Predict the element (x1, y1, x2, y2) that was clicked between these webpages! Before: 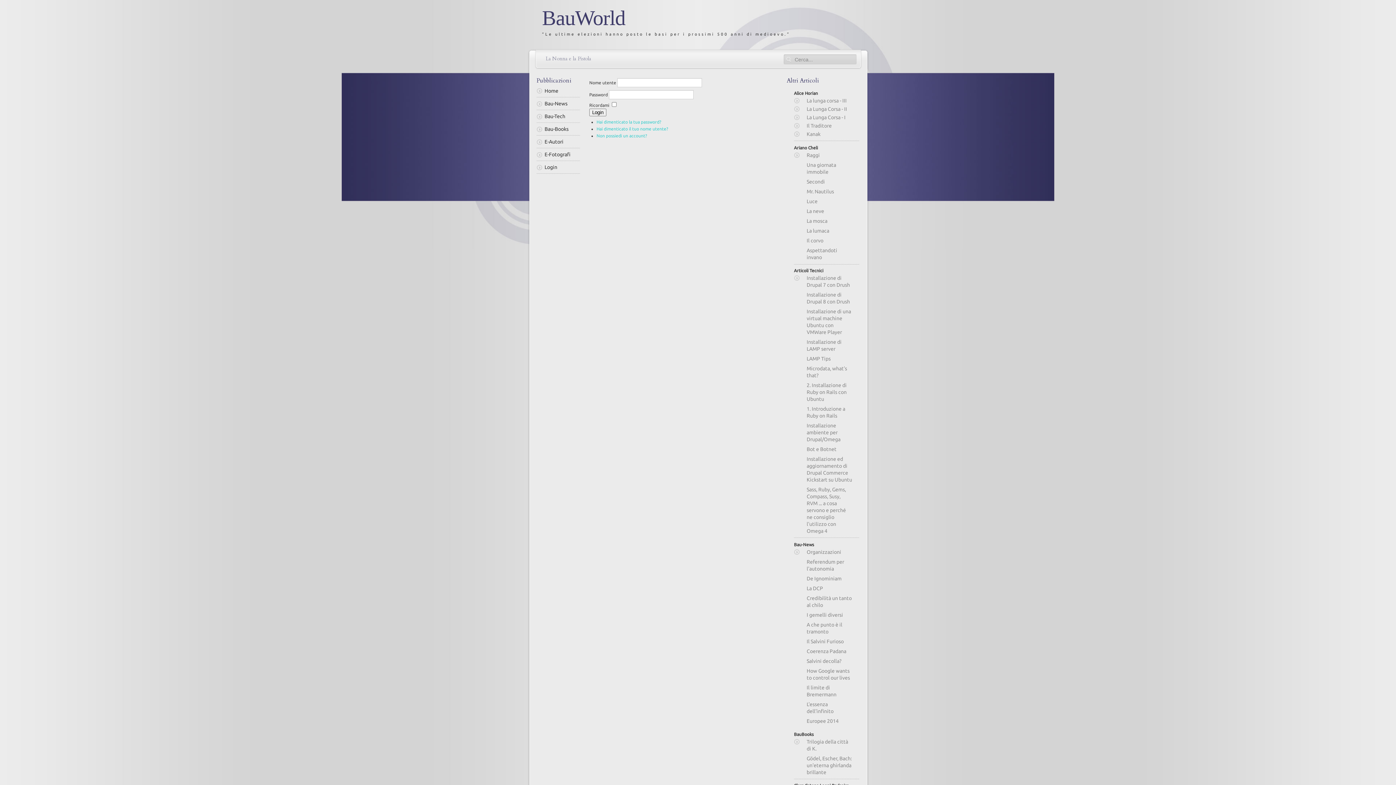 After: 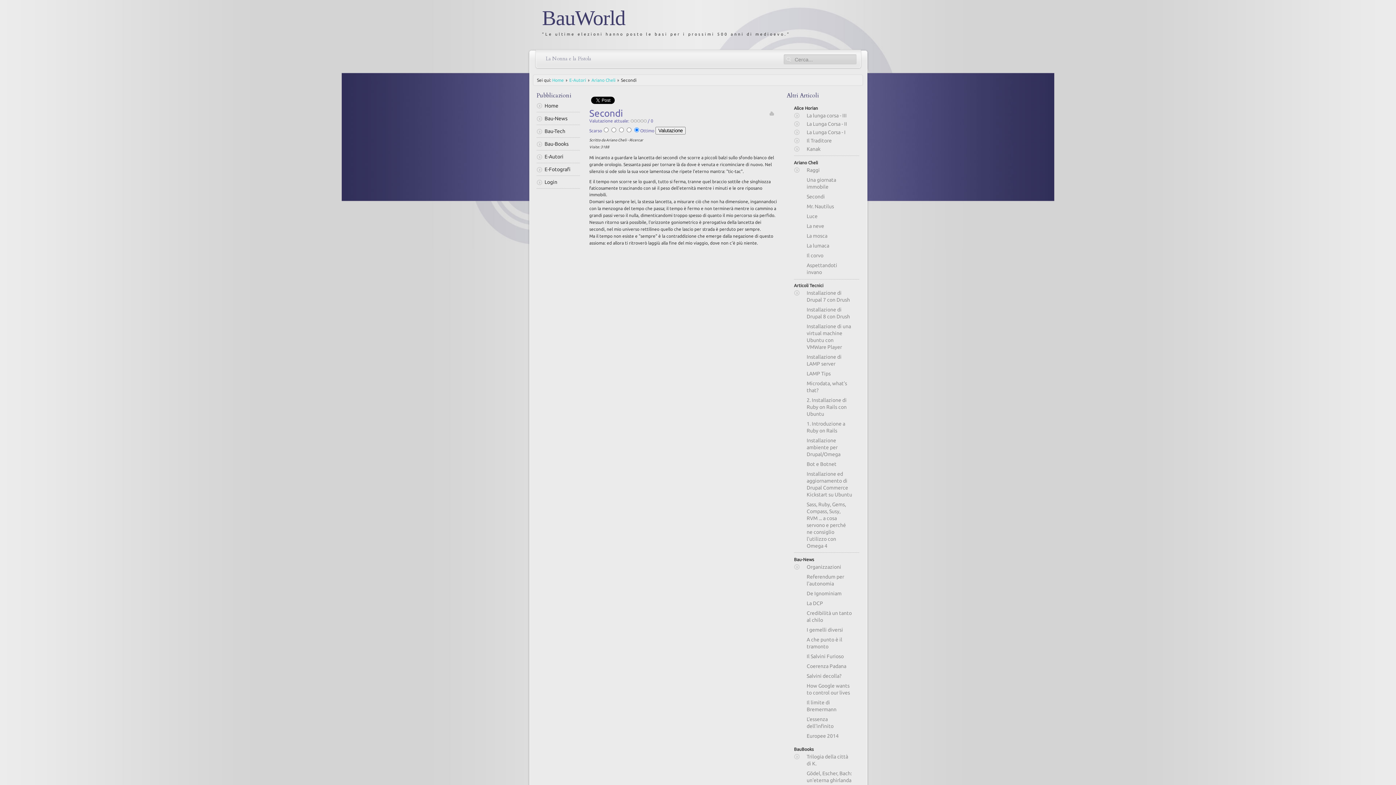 Action: label: Secondi bbox: (790, 177, 863, 186)